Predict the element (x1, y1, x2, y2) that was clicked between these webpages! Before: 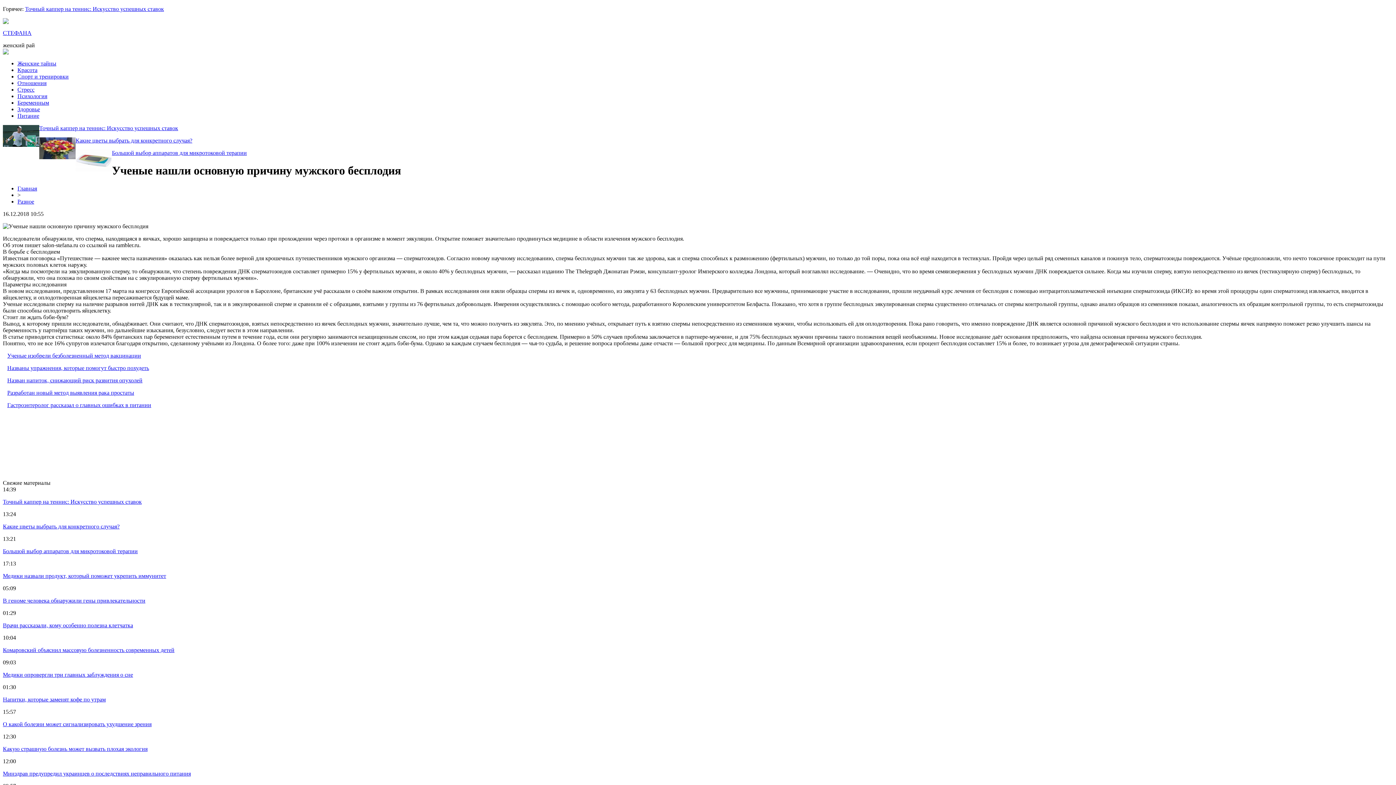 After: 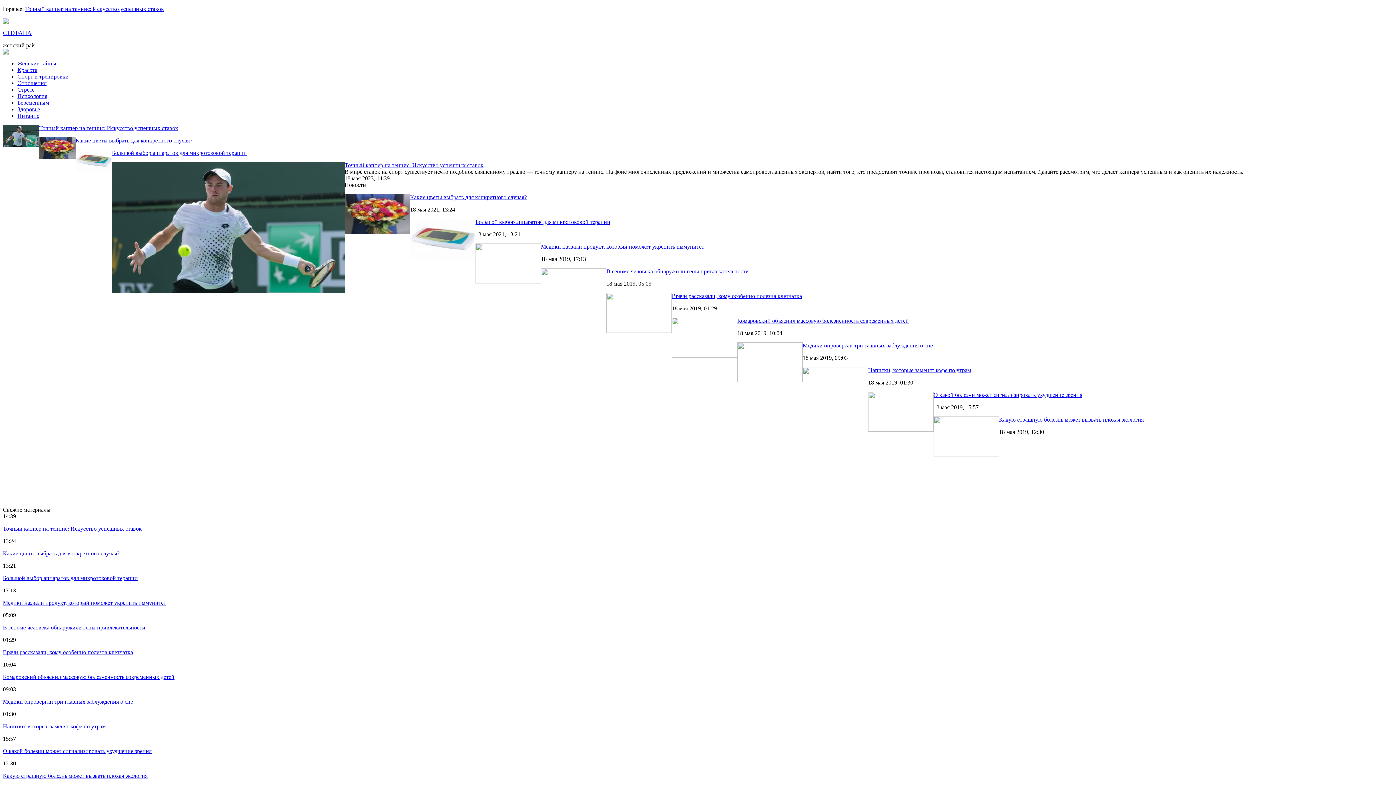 Action: bbox: (2, 29, 31, 36) label: СТЕФАНА